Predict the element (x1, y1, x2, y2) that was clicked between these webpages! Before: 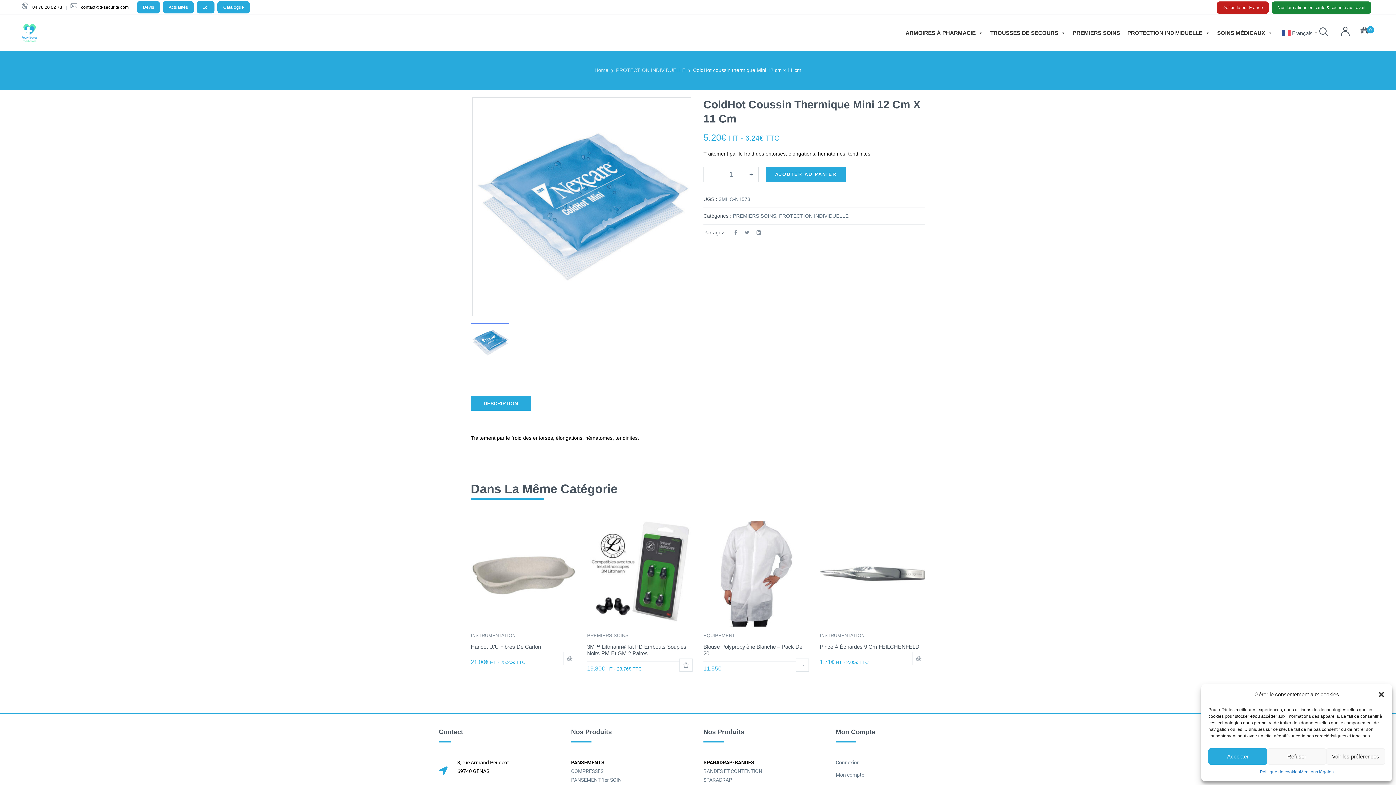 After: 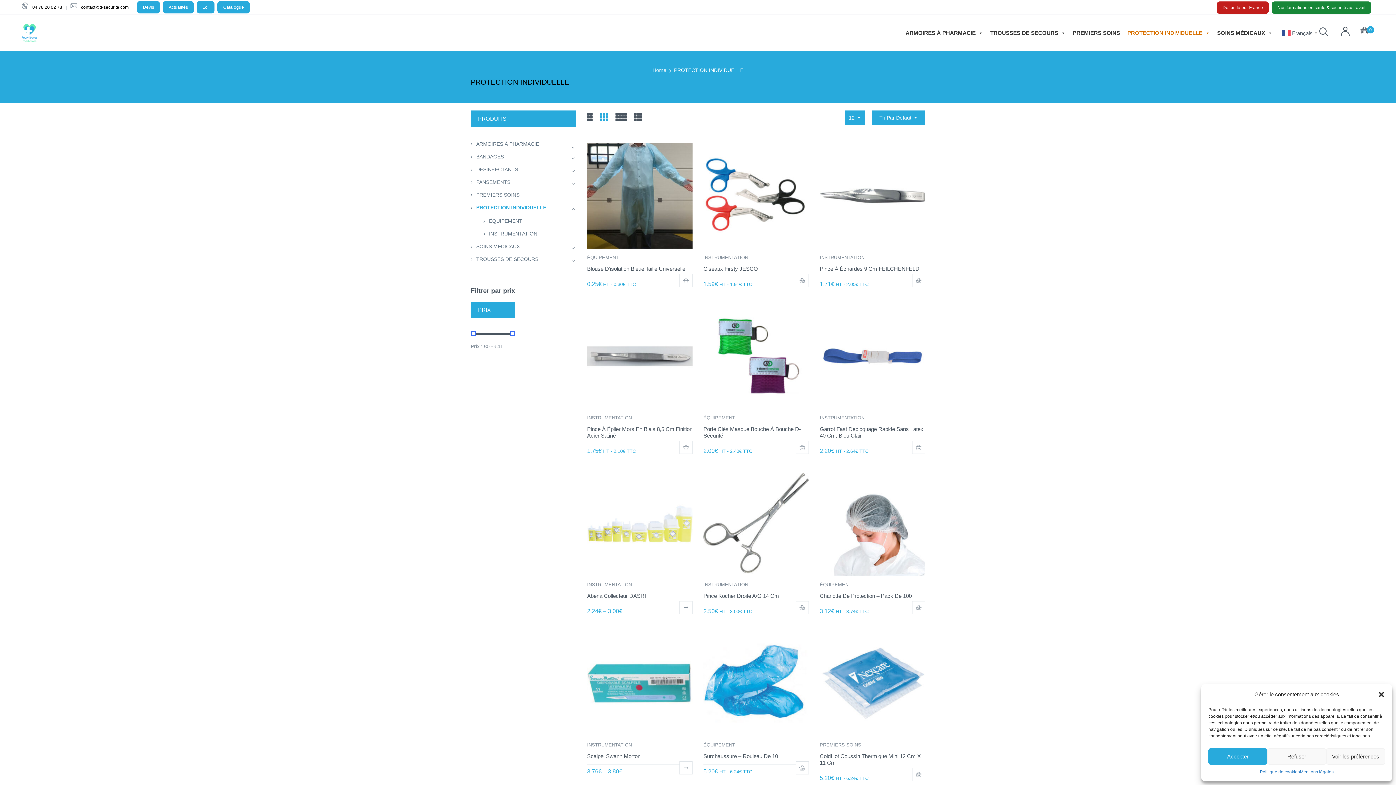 Action: label: PROTECTION INDIVIDUELLE bbox: (779, 213, 848, 218)